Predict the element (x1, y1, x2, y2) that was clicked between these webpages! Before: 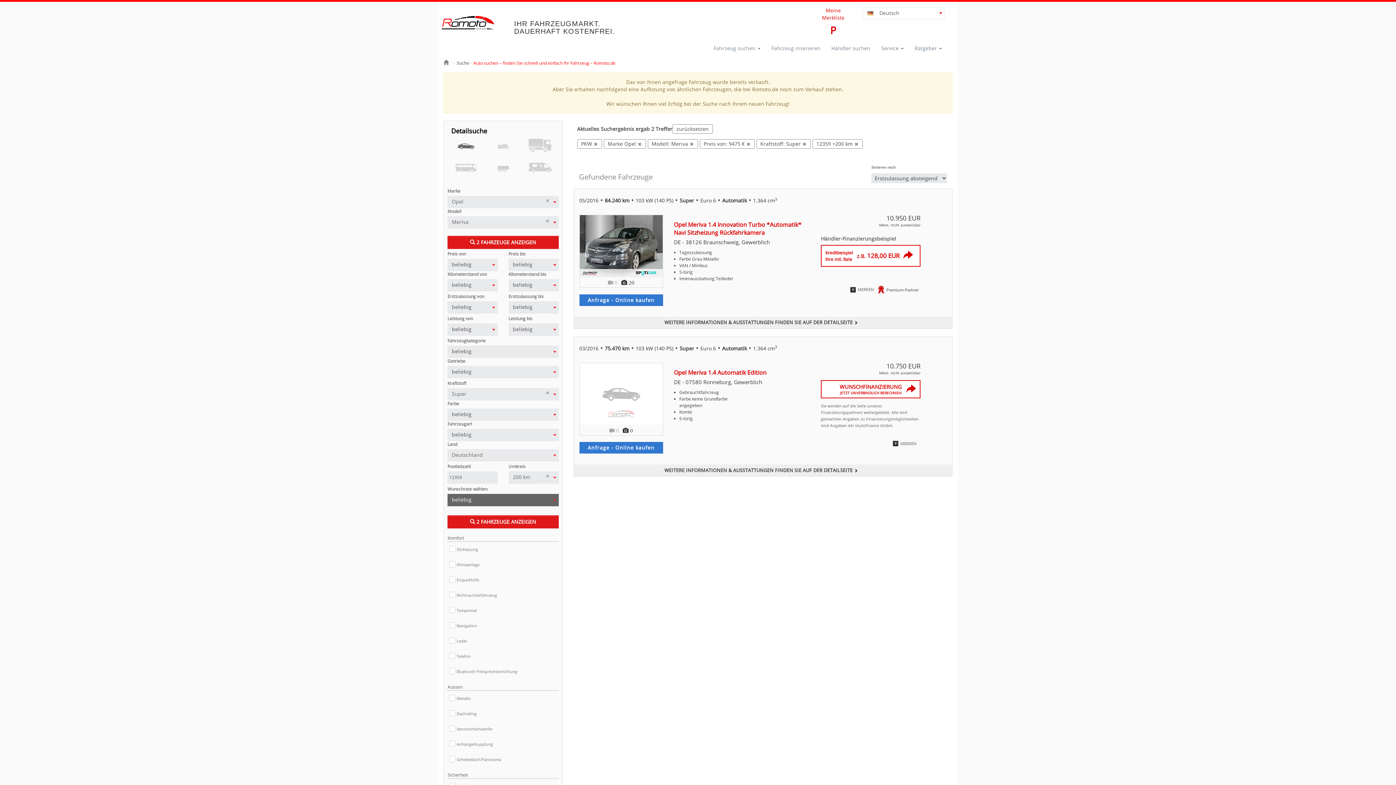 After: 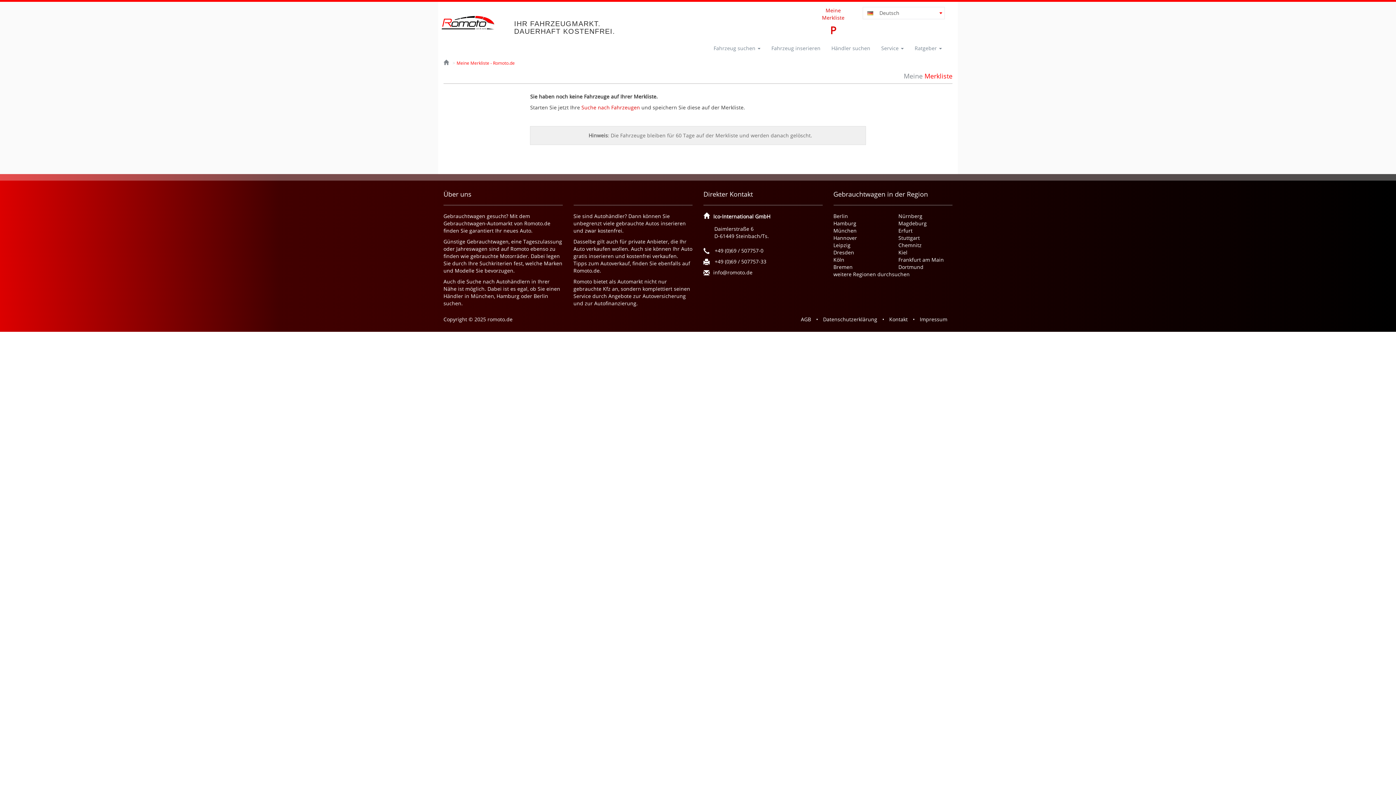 Action: label: Meine Merkliste

P bbox: (814, 6, 852, 38)